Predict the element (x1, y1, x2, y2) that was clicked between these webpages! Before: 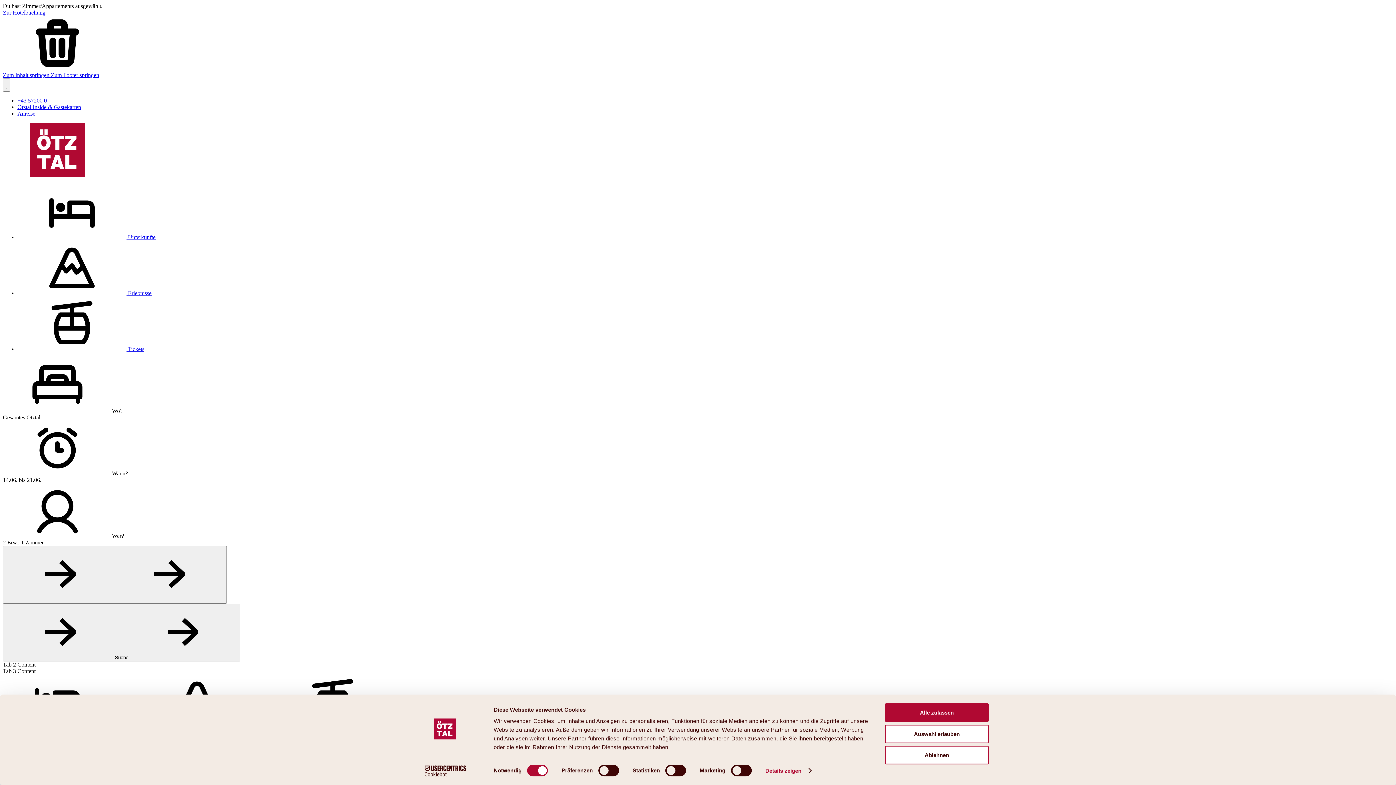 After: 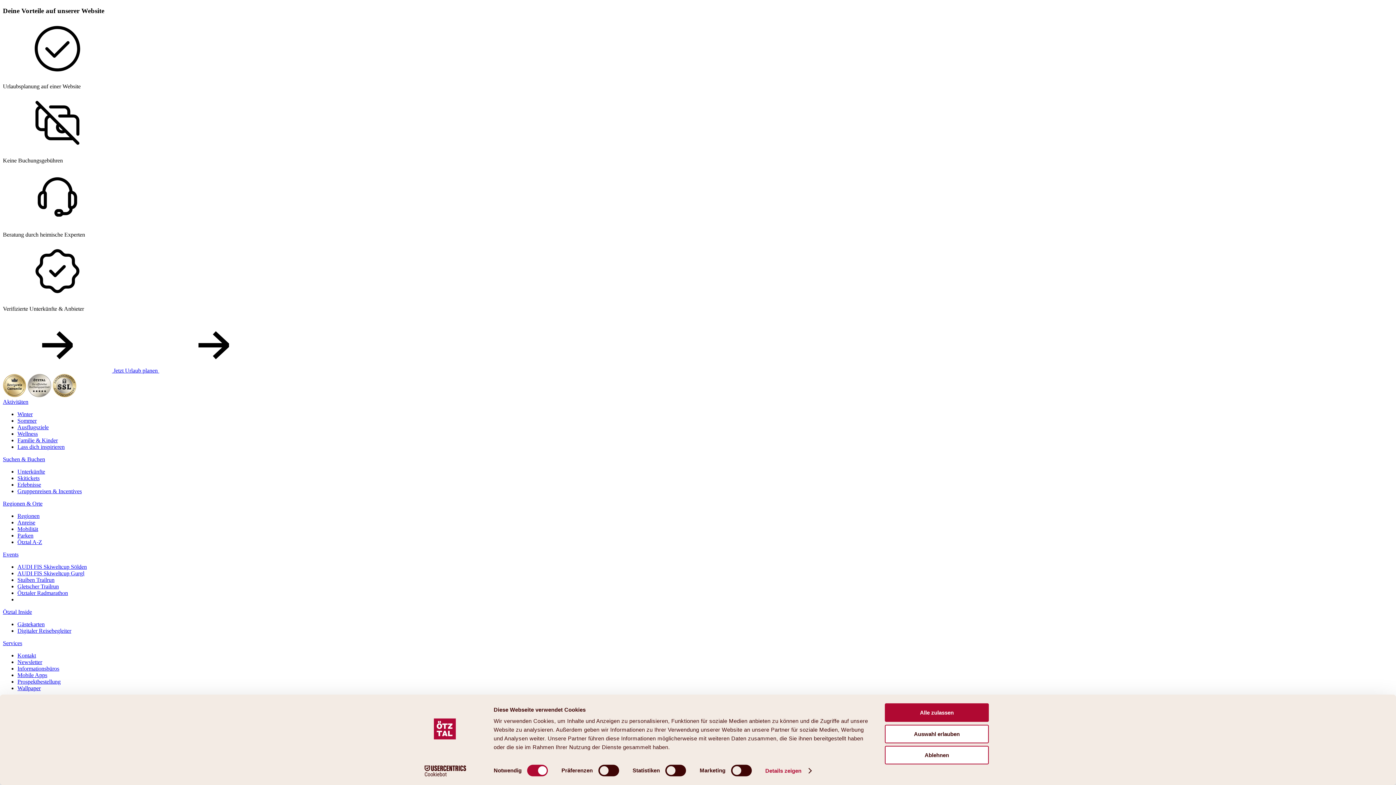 Action: bbox: (2, 72, 50, 78) label: Zum Inhalt springen 